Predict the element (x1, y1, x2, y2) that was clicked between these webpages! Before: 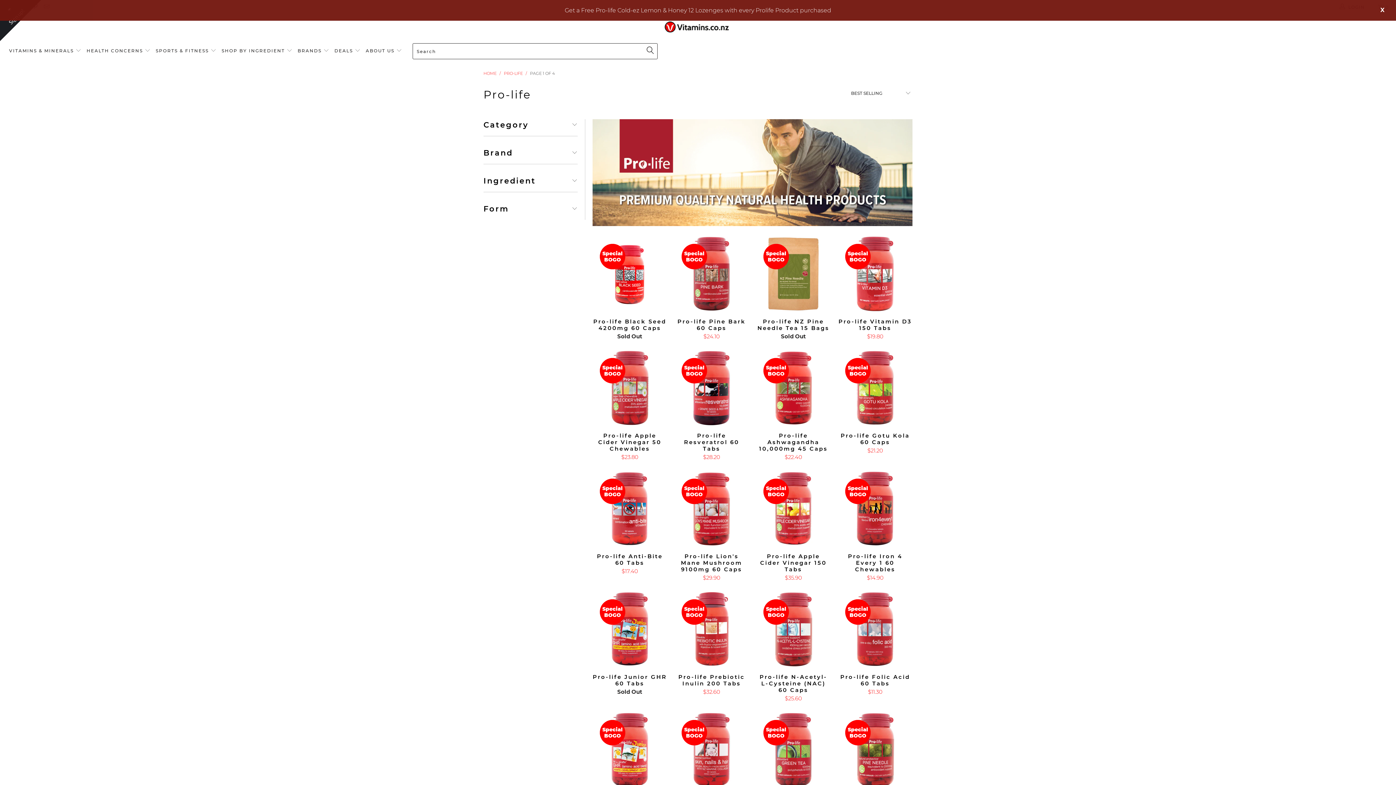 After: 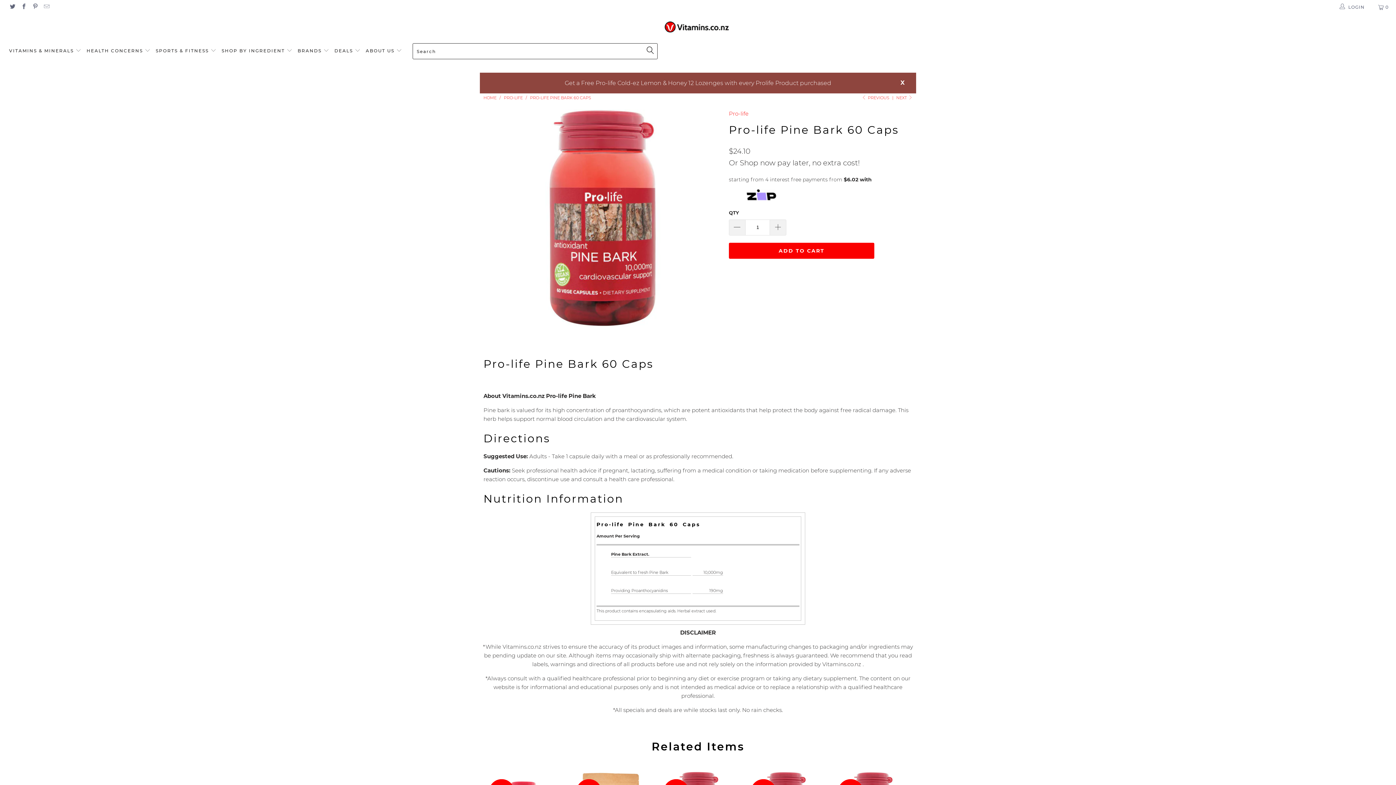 Action: bbox: (674, 318, 749, 340) label: Pro-life Pine Bark 60 Caps
$24.10